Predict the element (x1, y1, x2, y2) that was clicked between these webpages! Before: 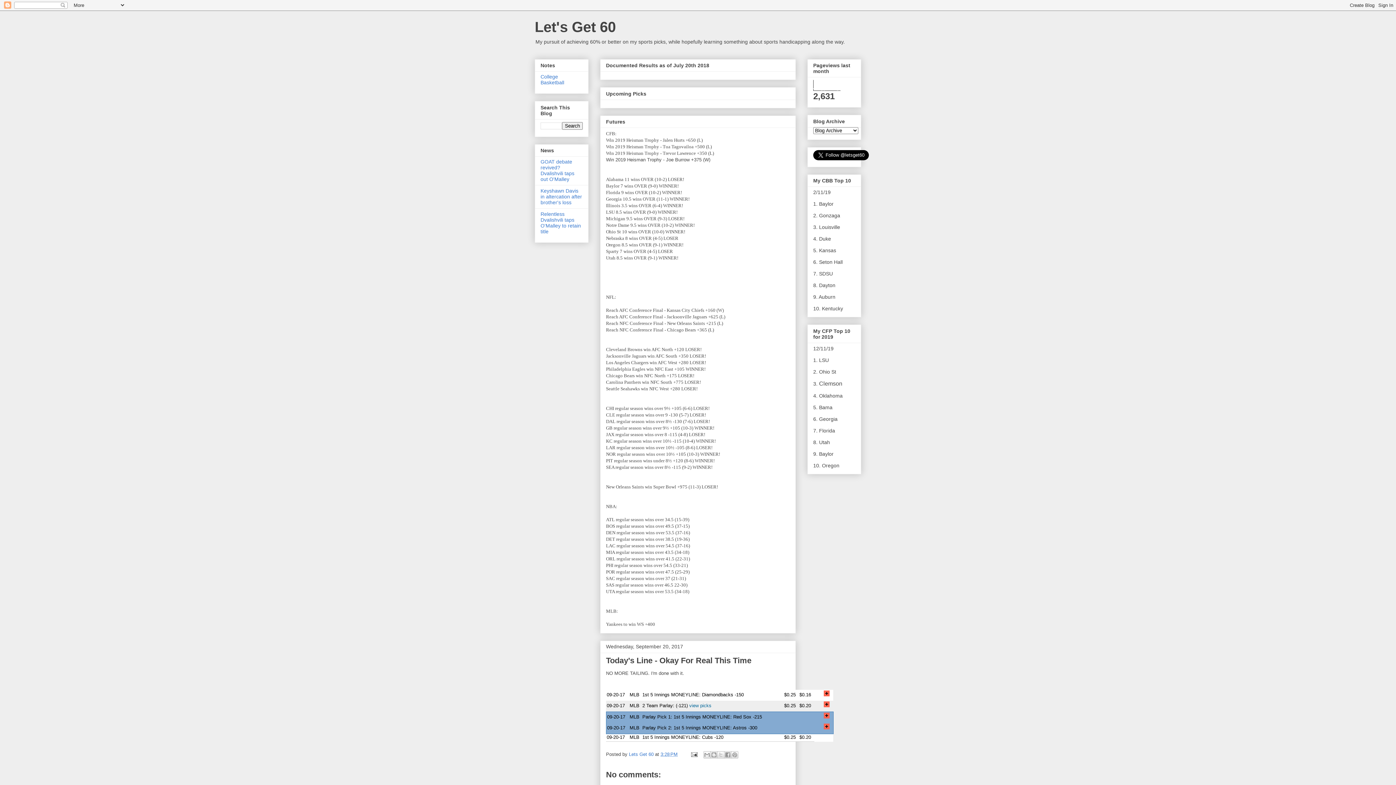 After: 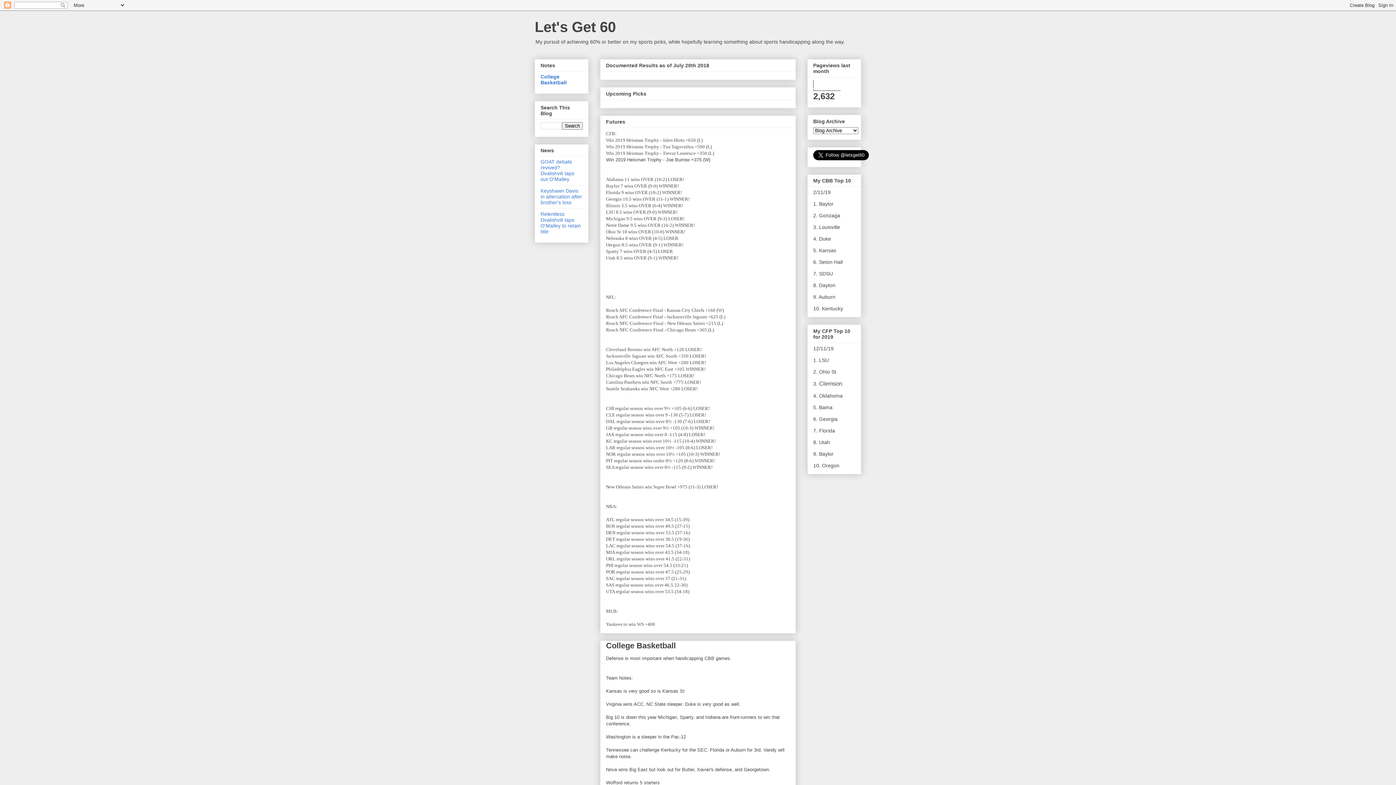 Action: label: College Basketball bbox: (540, 73, 564, 85)